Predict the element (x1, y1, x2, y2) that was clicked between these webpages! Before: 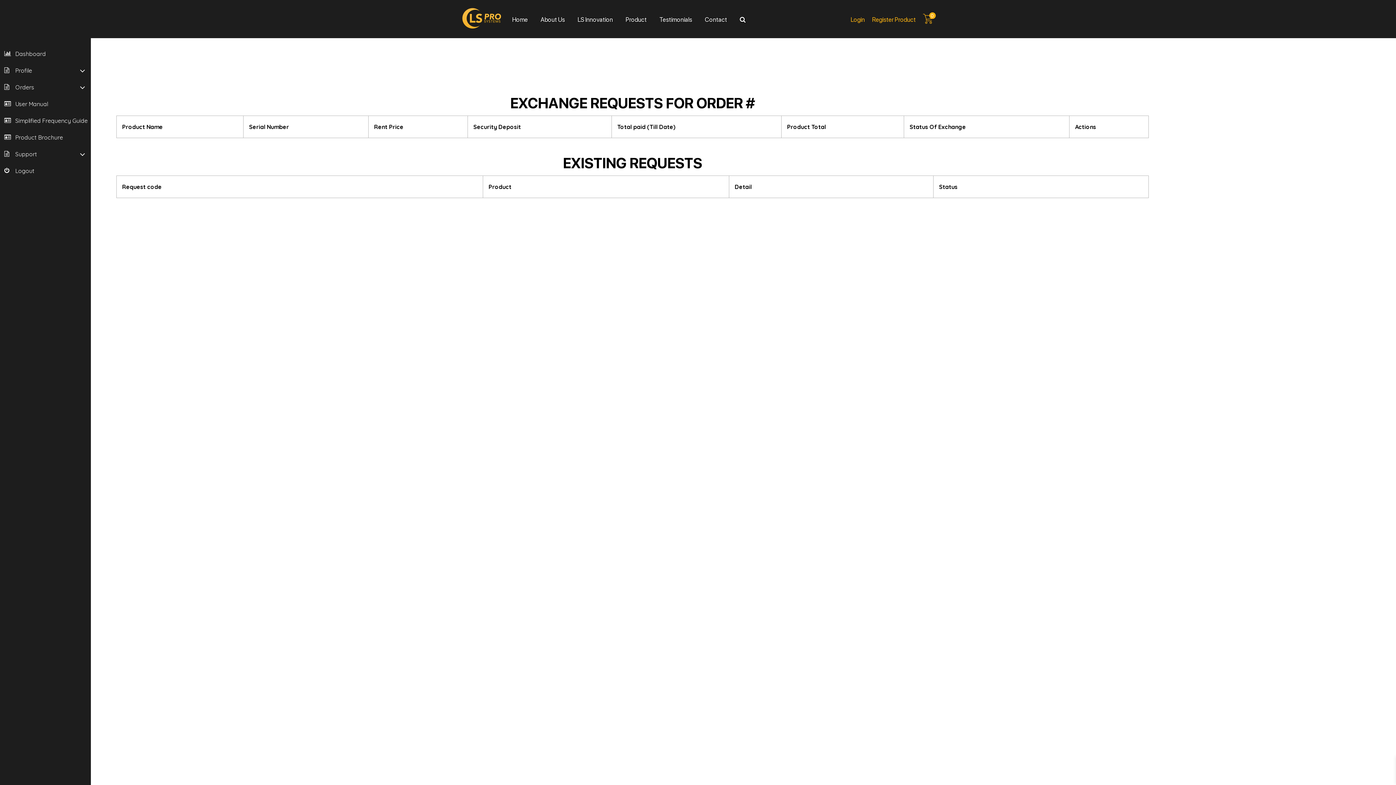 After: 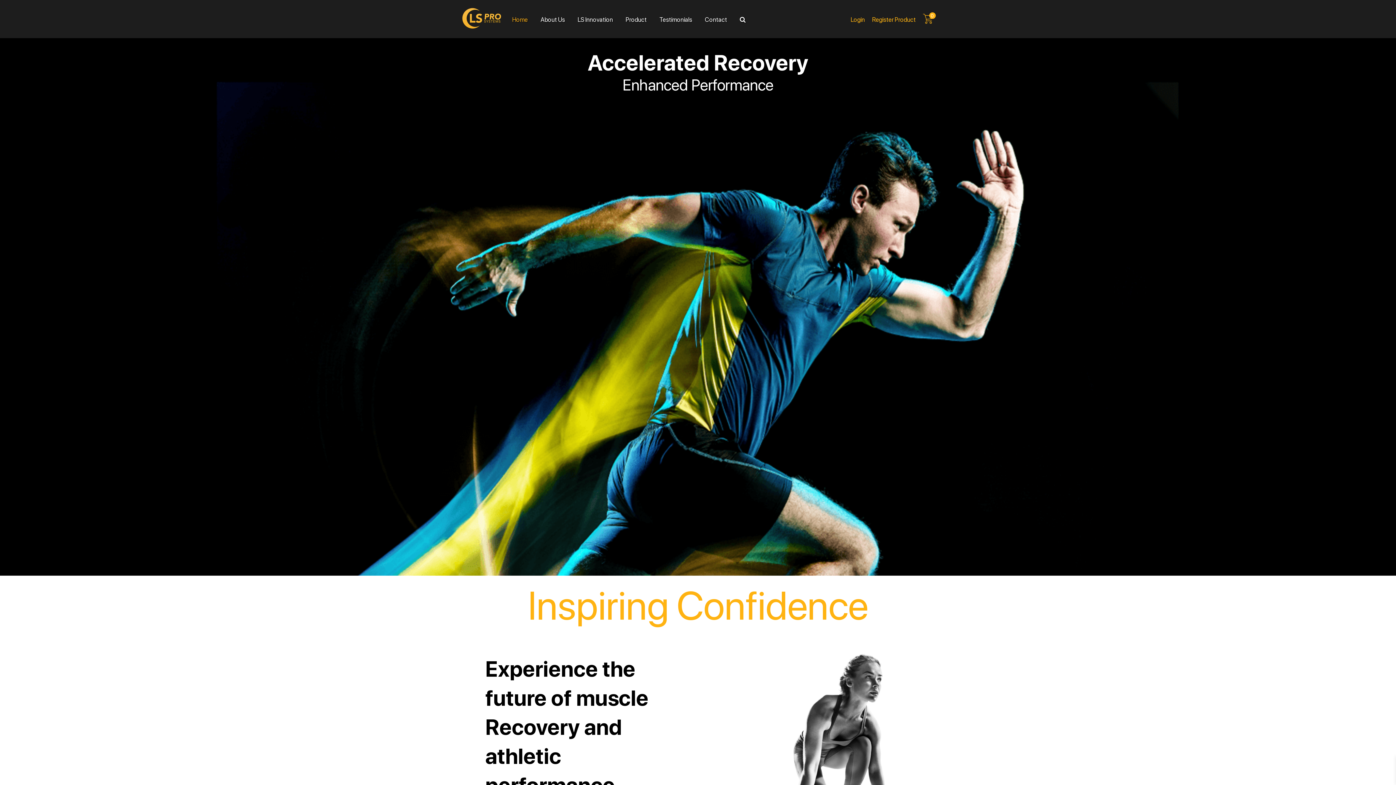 Action: bbox: (510, 15, 529, 23) label: Home